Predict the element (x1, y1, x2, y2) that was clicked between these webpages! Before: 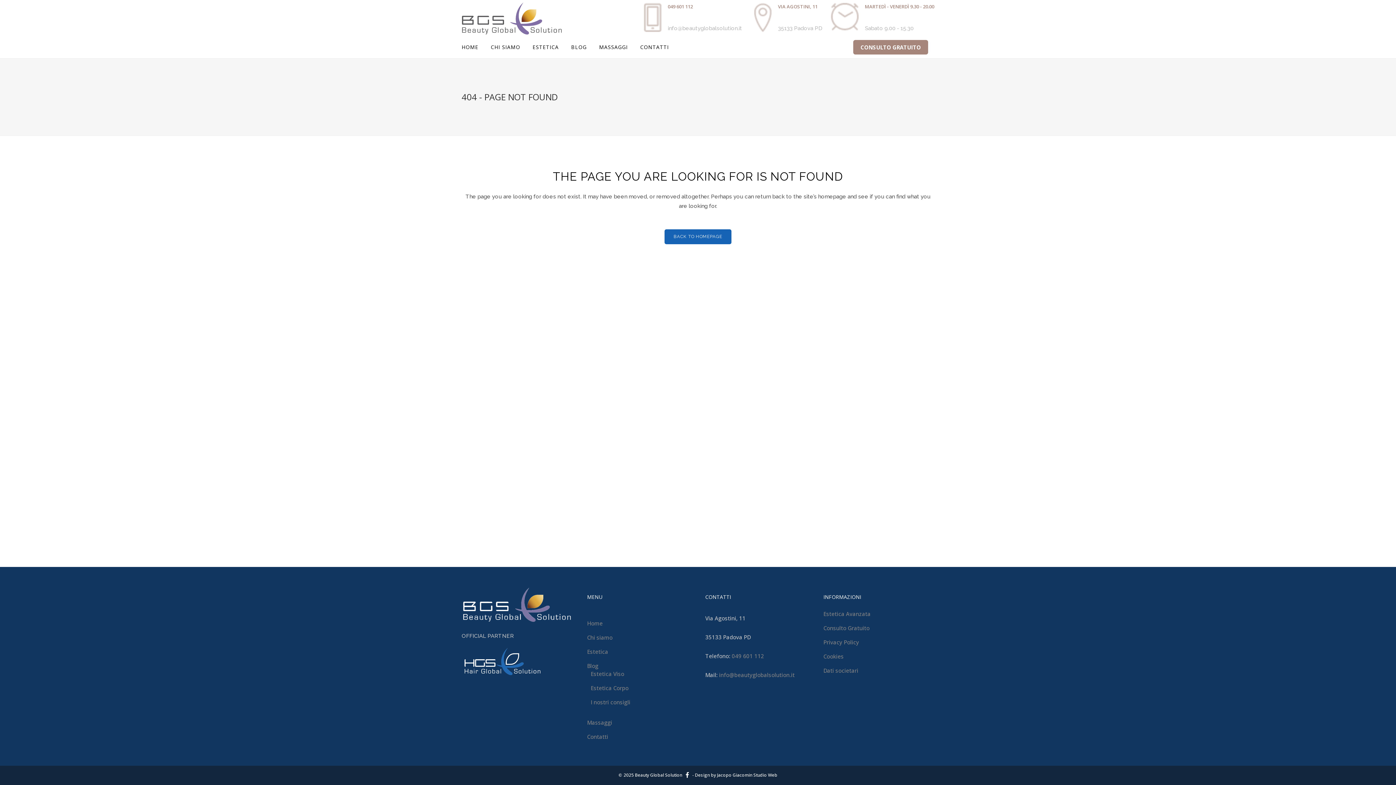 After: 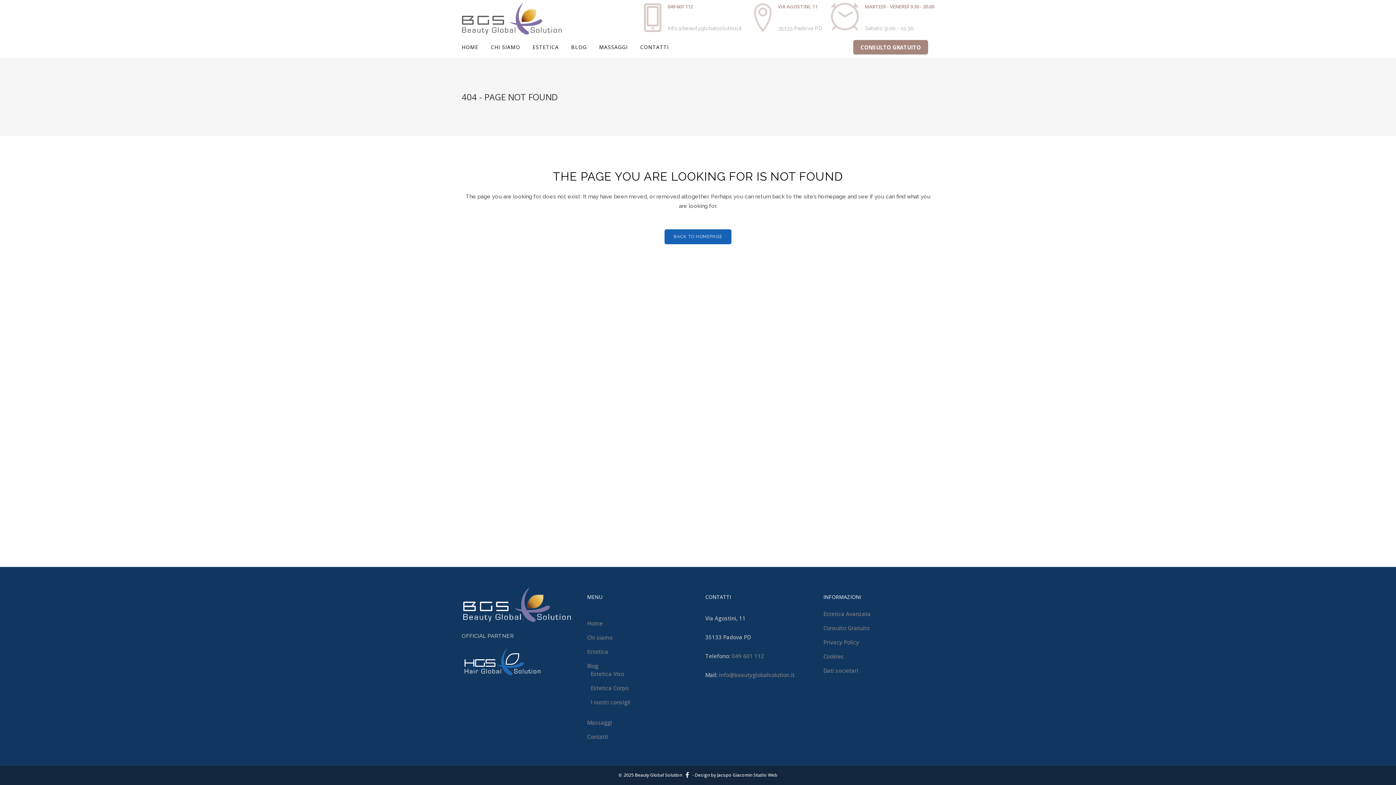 Action: bbox: (685, 772, 689, 778)